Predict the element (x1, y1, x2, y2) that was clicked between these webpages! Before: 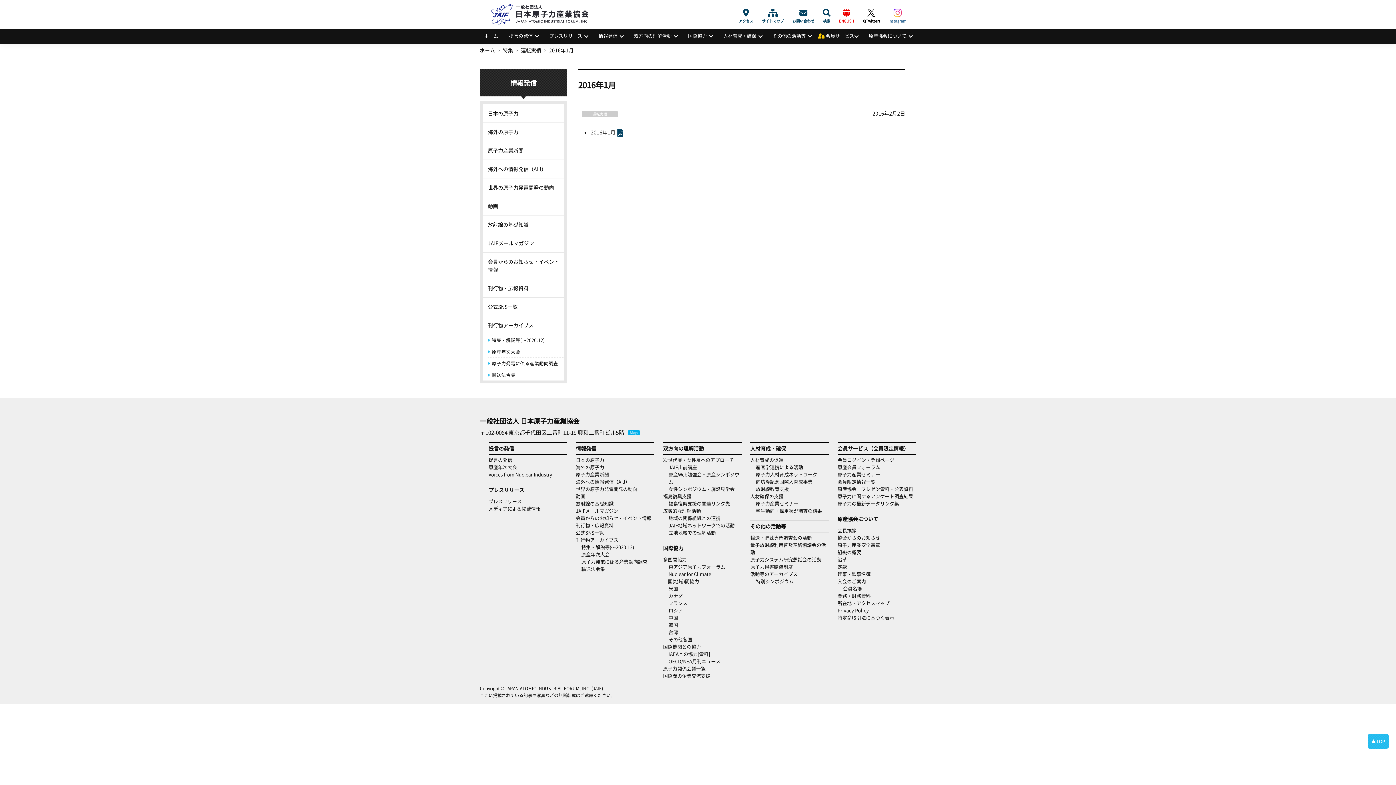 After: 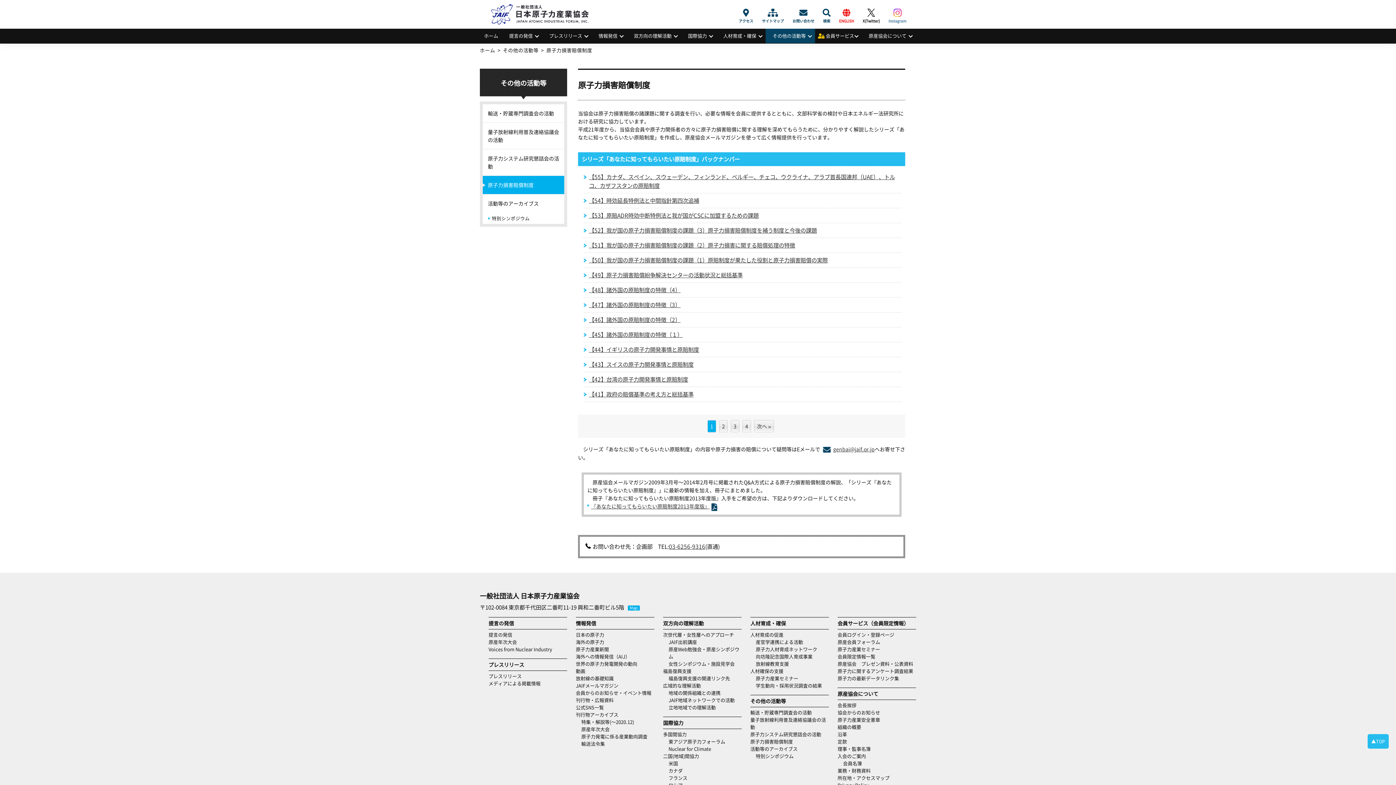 Action: bbox: (750, 563, 793, 570) label: 原子力損害賠償制度